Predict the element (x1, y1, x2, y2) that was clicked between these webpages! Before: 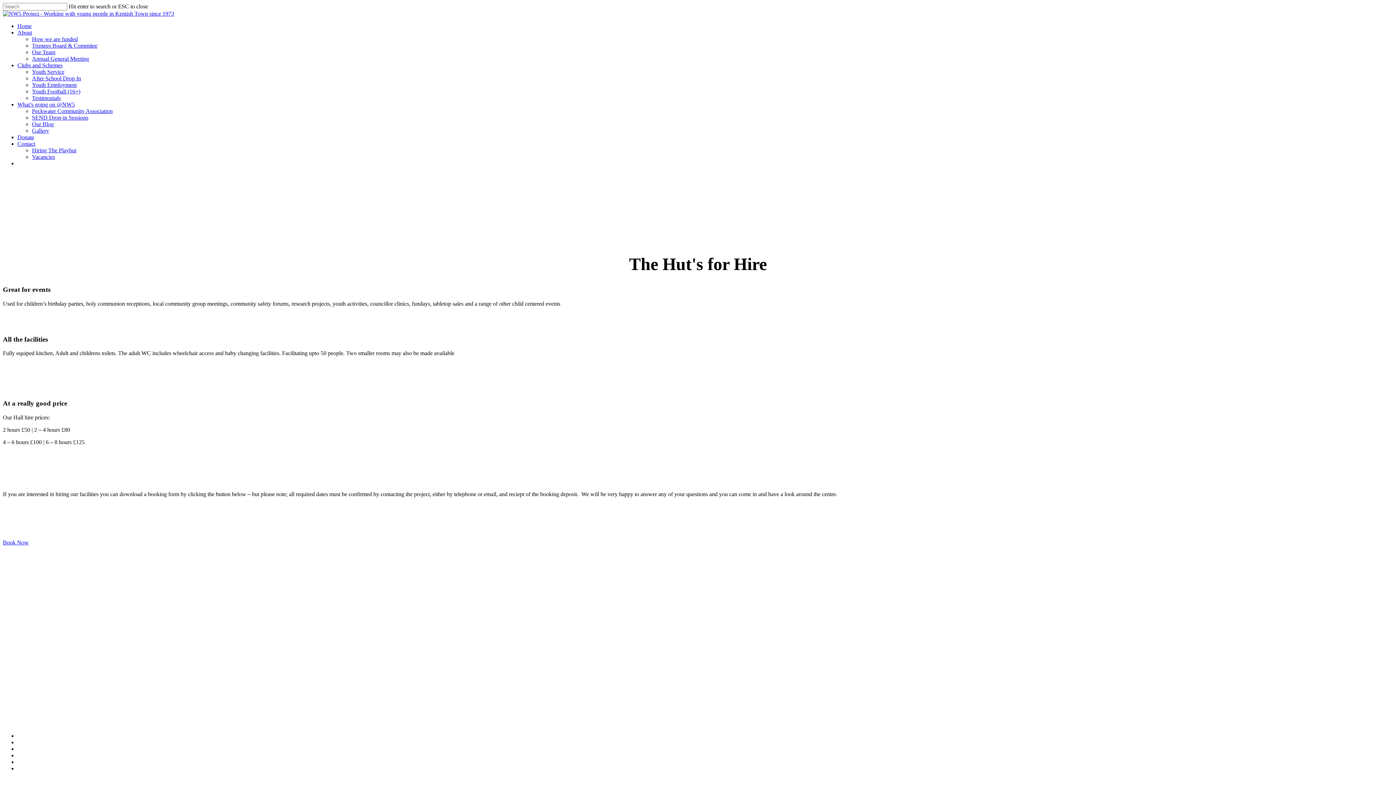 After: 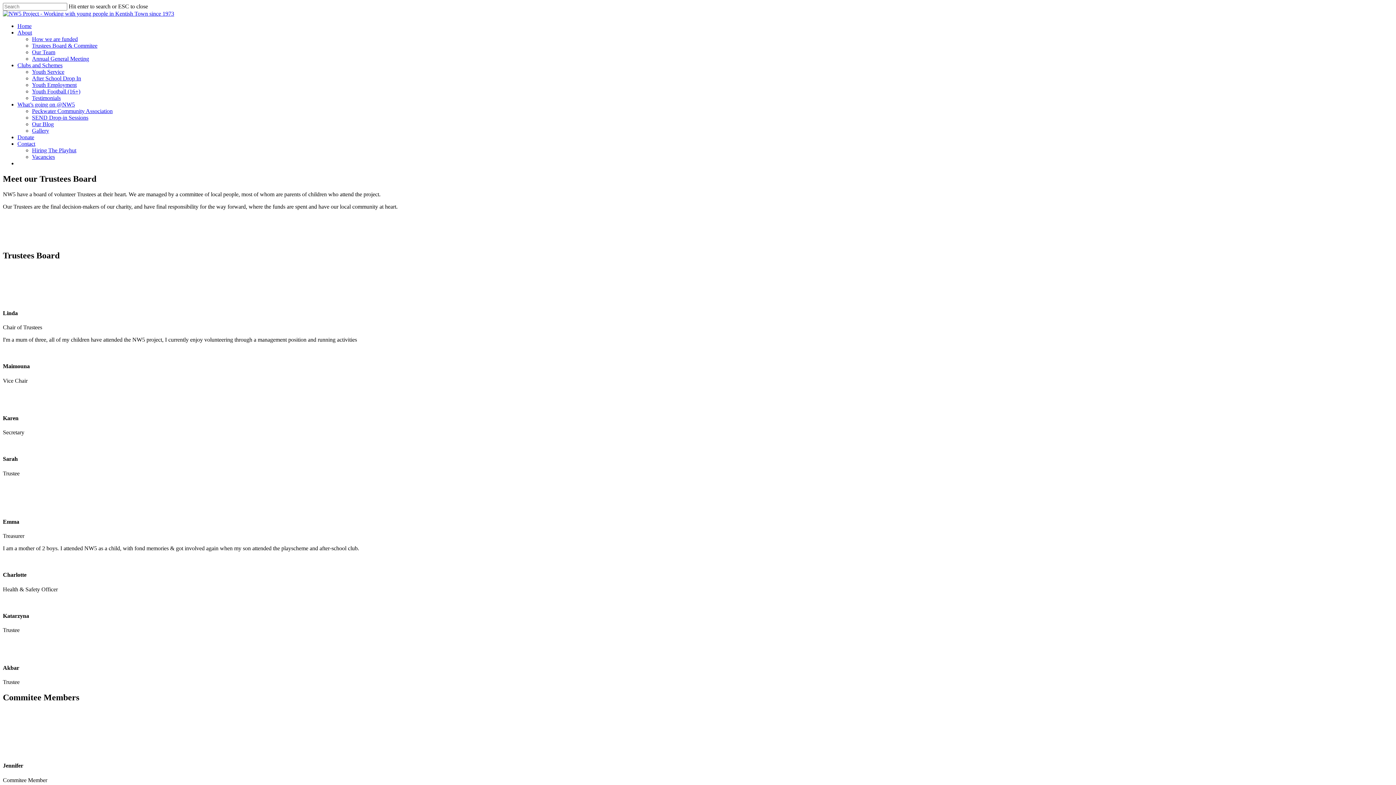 Action: bbox: (32, 42, 97, 48) label: Trustees Board & Commitee